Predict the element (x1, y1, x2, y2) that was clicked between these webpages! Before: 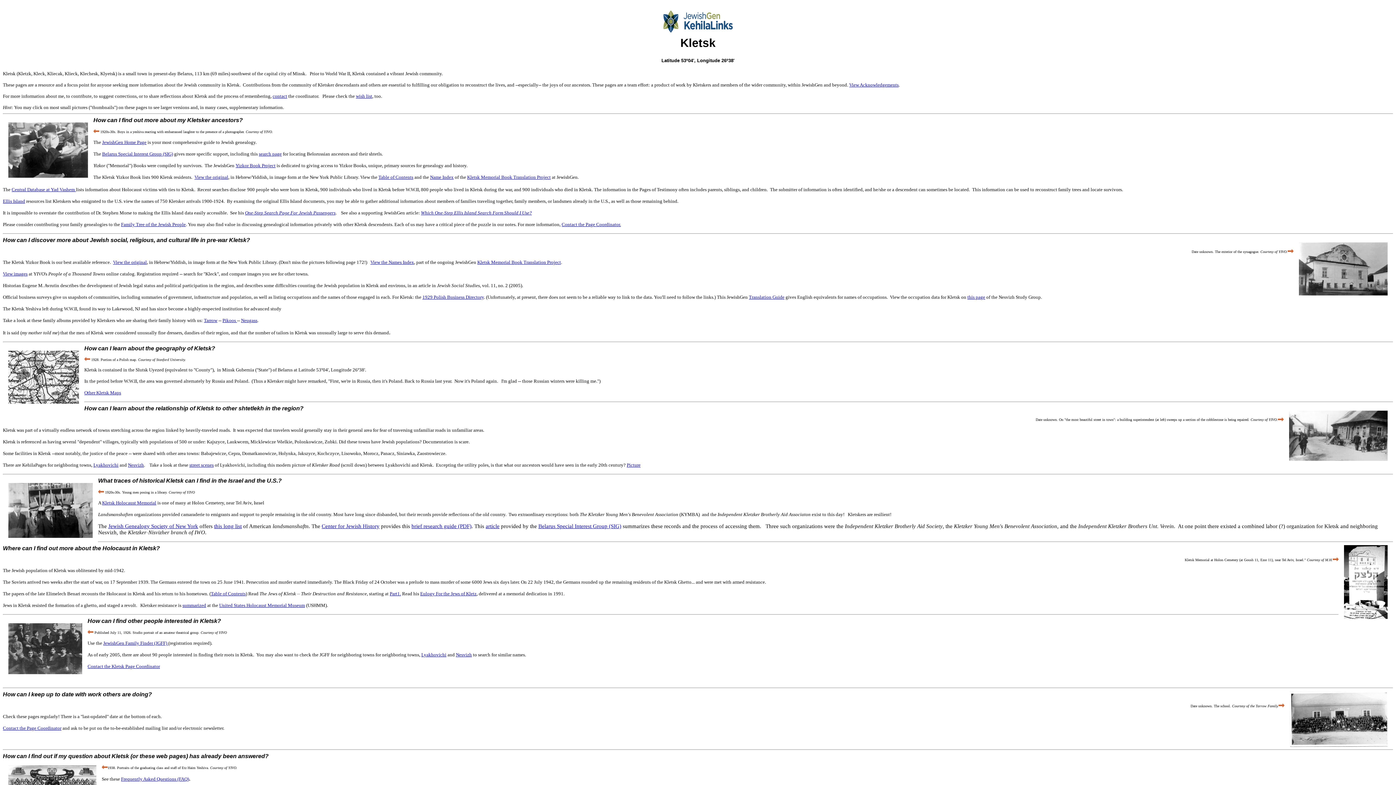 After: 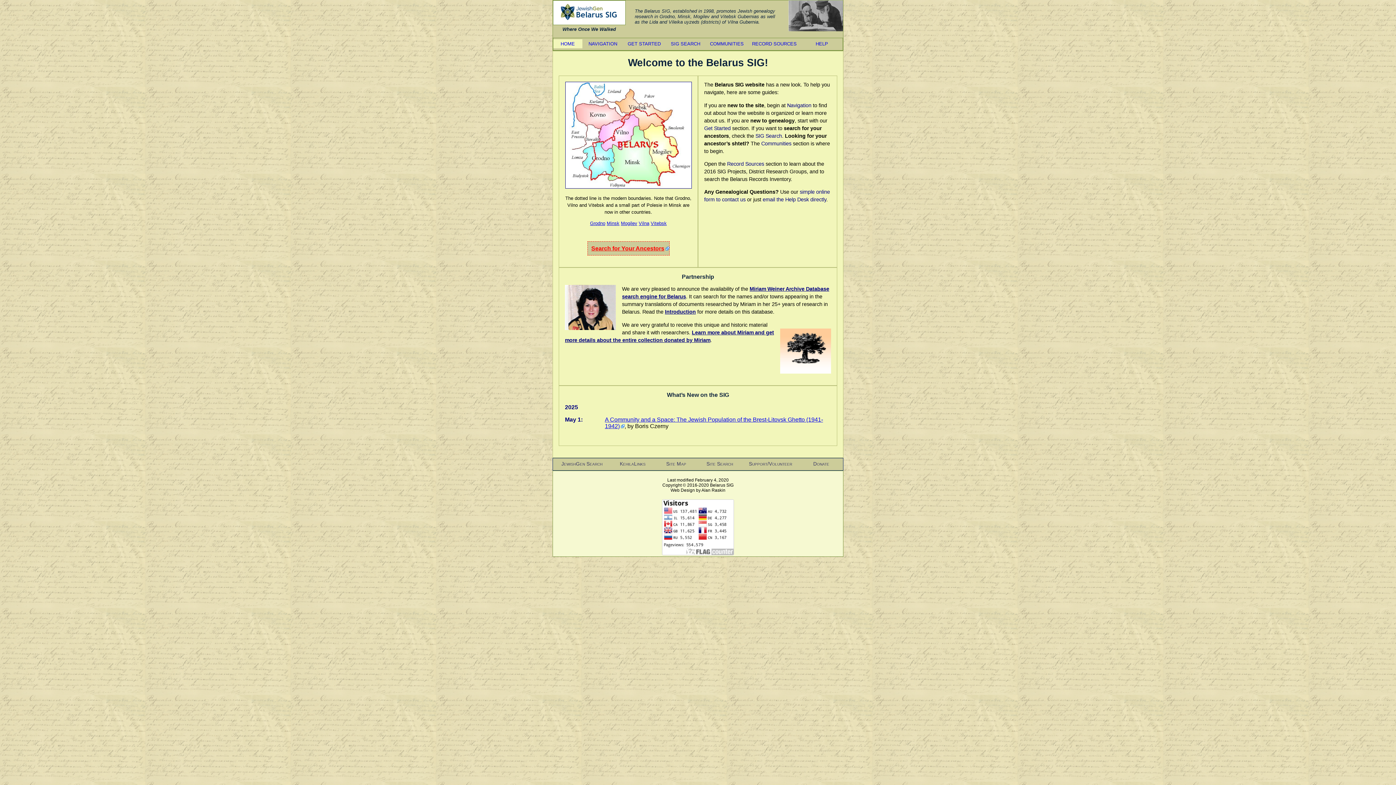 Action: bbox: (102, 151, 173, 156) label: Belarus Special Interest Group (SIG)